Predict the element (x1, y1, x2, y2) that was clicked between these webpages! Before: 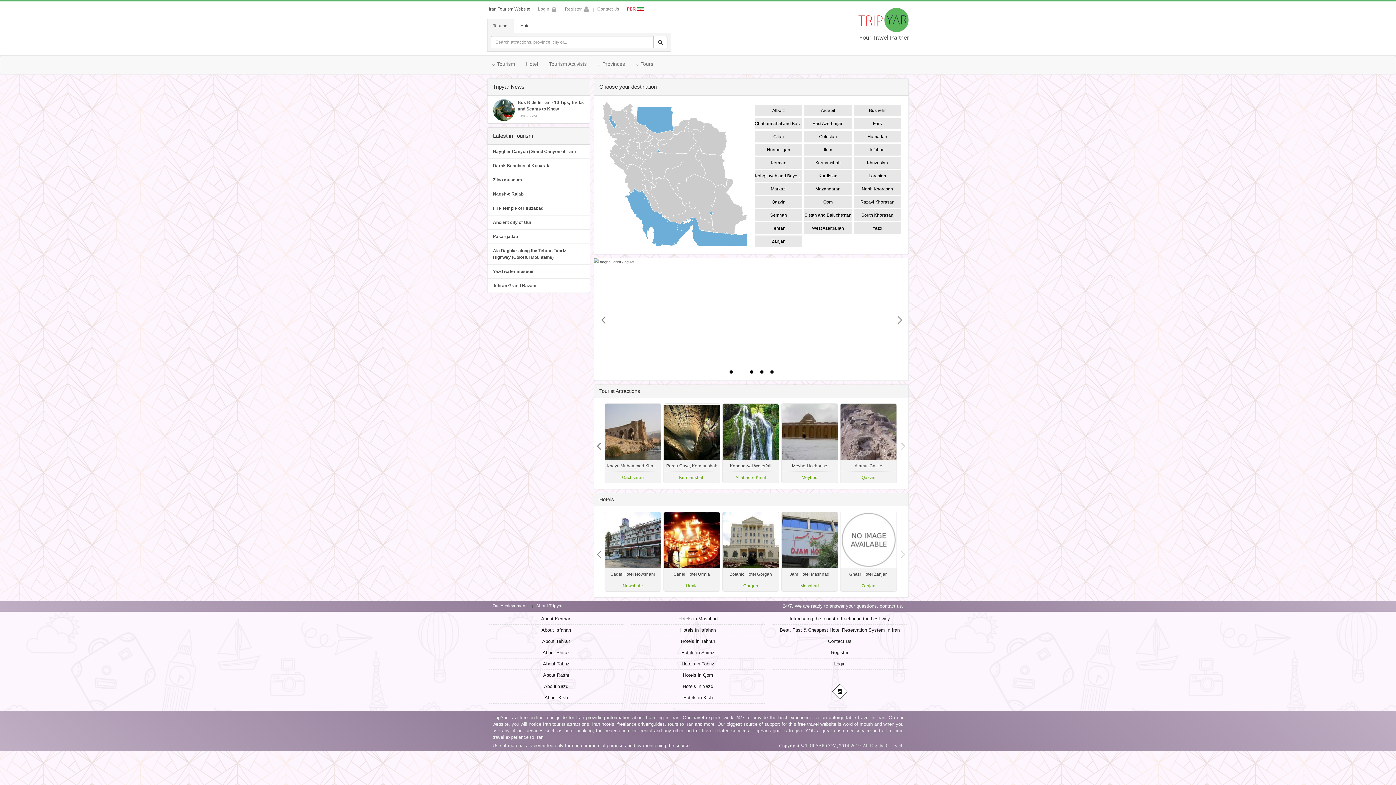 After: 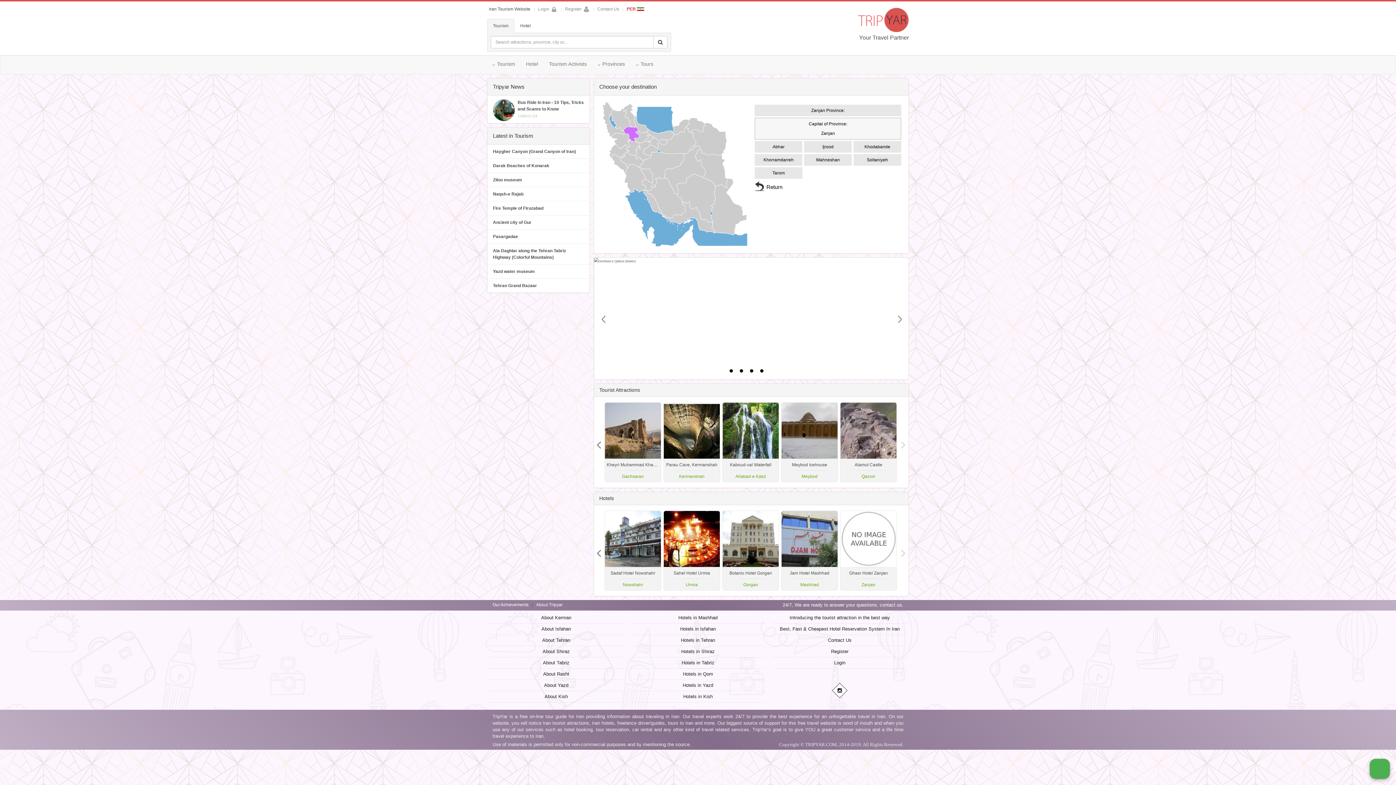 Action: label: Zanjan bbox: (755, 235, 802, 247)